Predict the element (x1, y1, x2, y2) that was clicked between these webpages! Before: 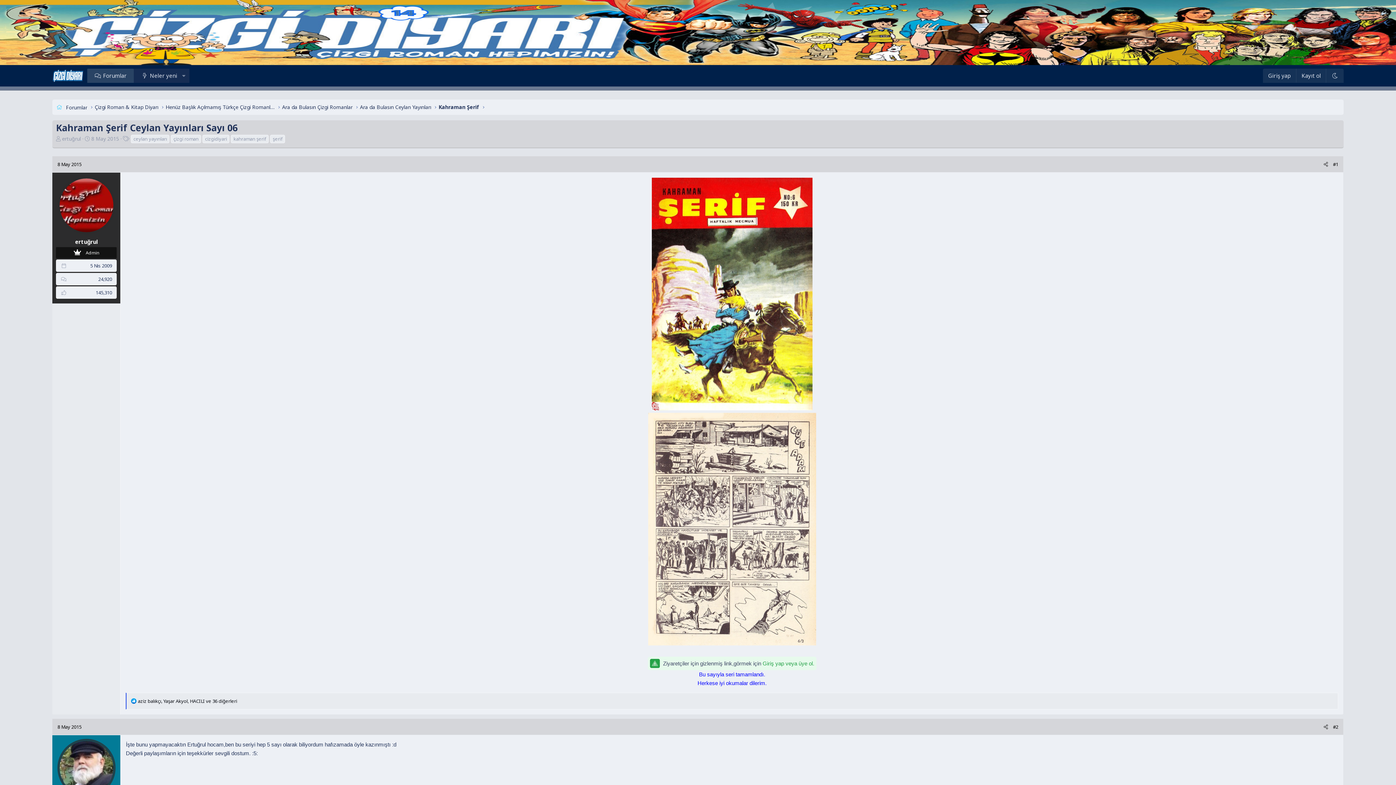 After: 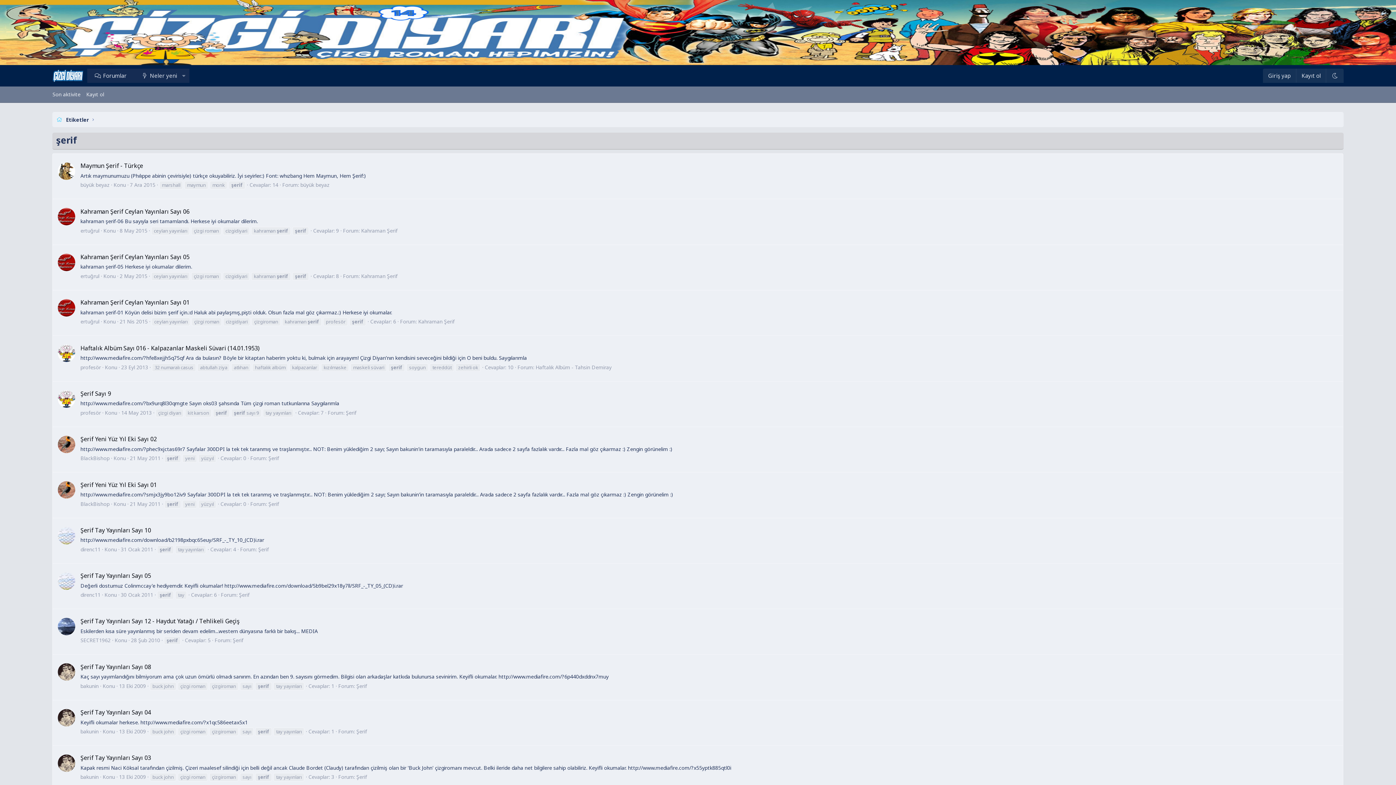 Action: bbox: (270, 134, 285, 143) label: şerif